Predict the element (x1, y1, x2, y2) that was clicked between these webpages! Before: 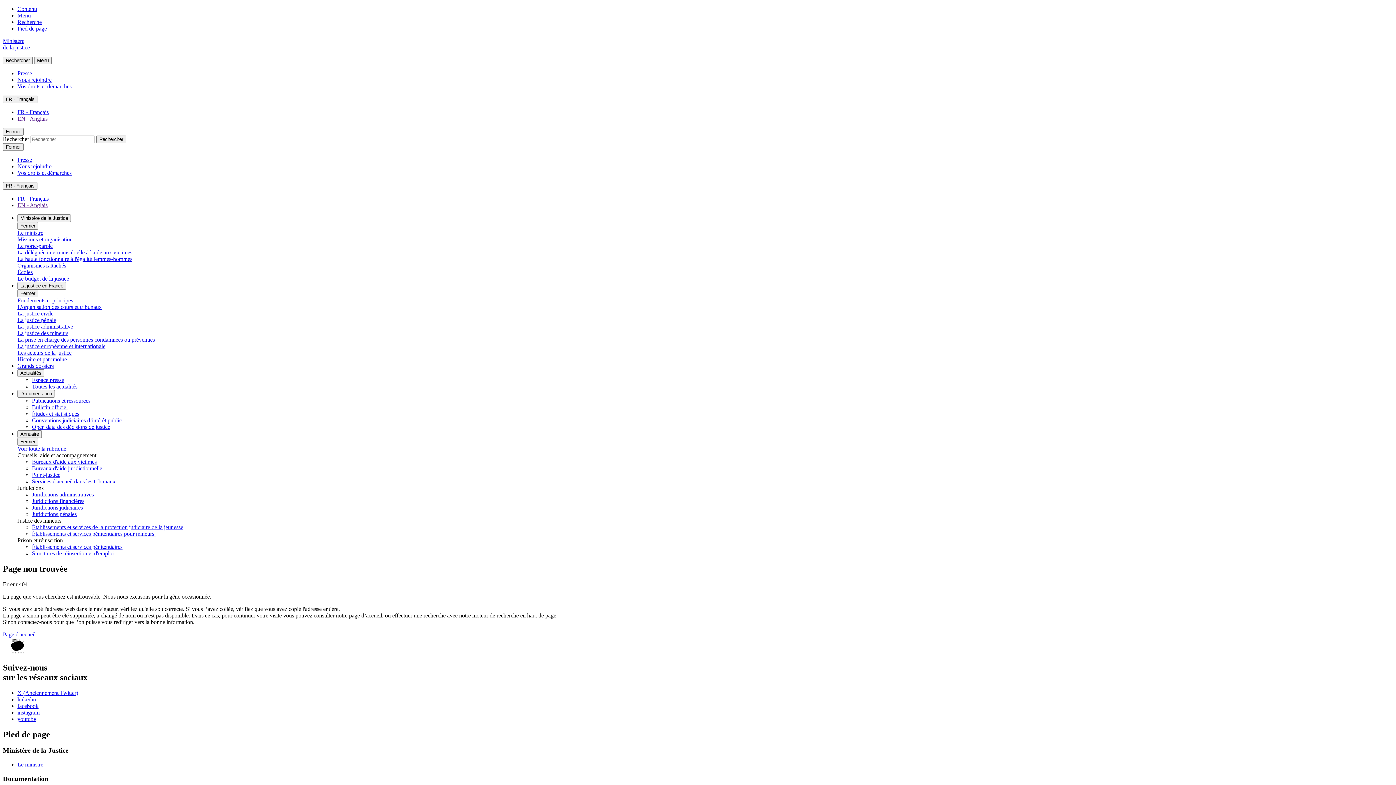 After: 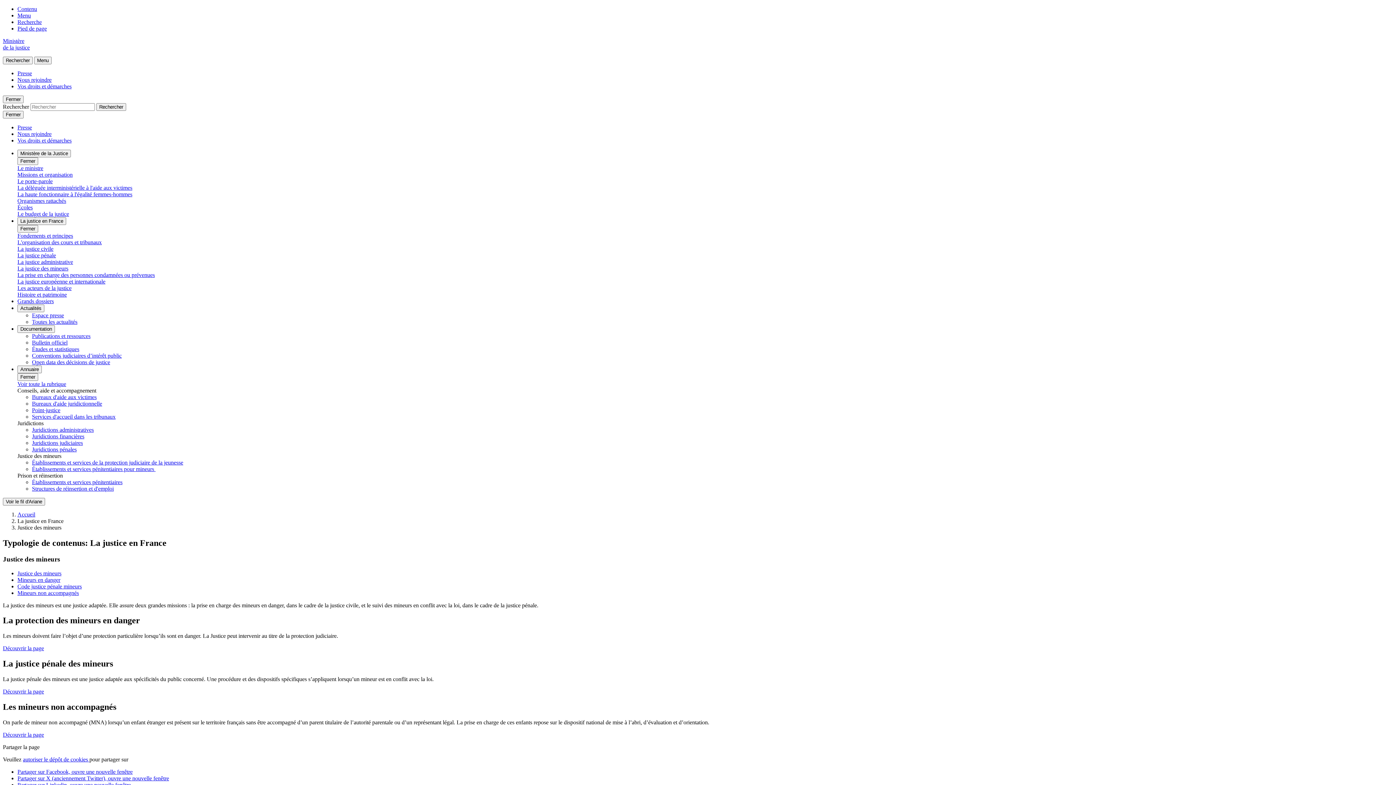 Action: label: La justice des mineurs bbox: (17, 330, 68, 336)